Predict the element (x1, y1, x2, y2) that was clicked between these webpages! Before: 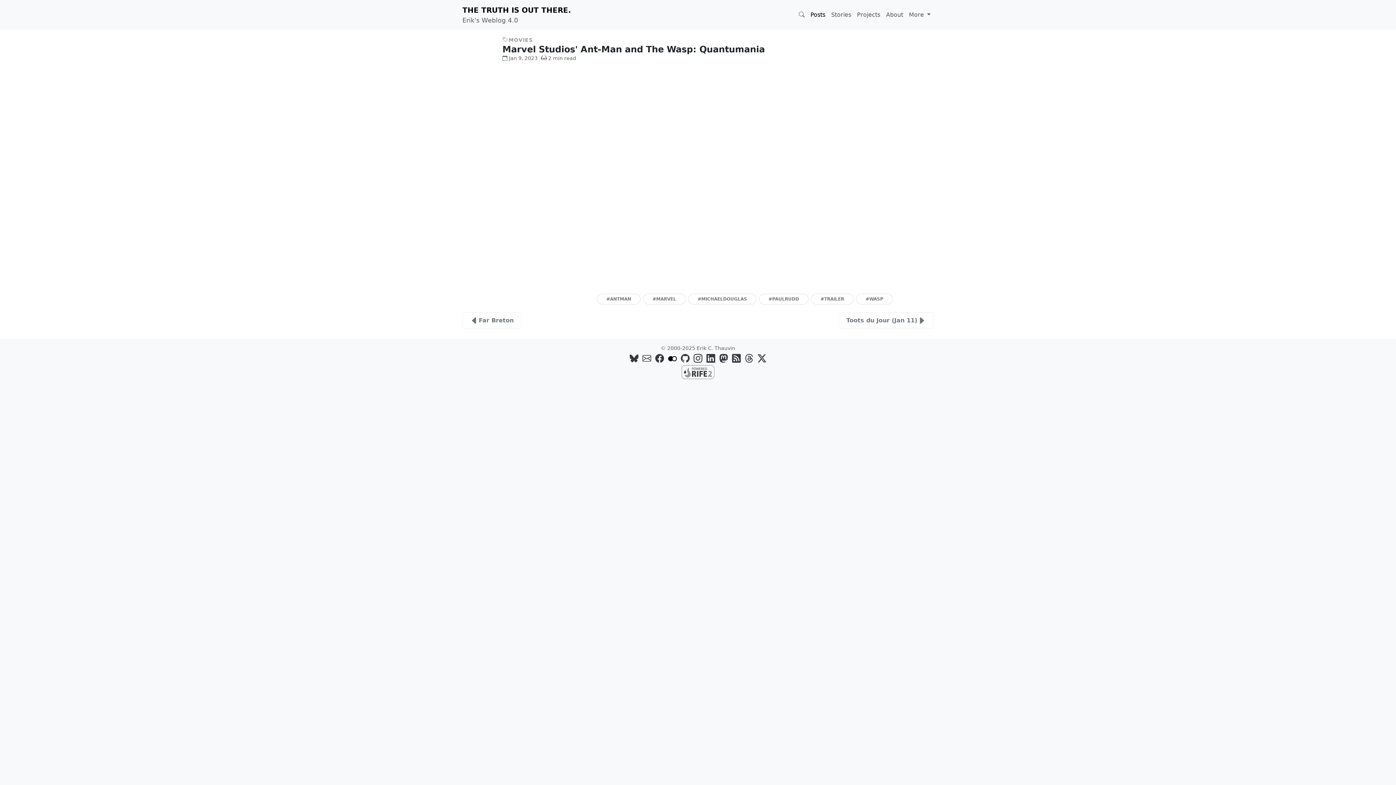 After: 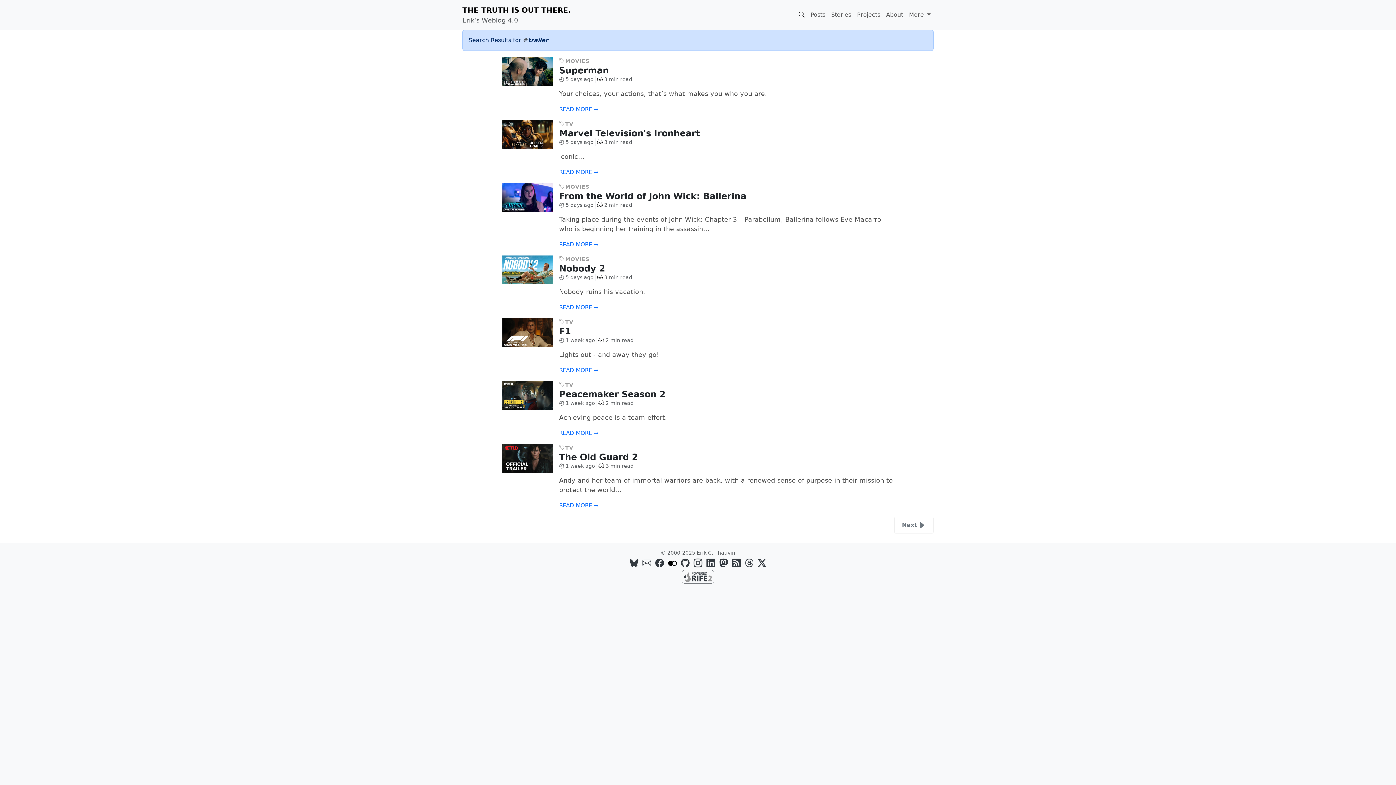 Action: label: #TRAILER bbox: (811, 293, 853, 304)